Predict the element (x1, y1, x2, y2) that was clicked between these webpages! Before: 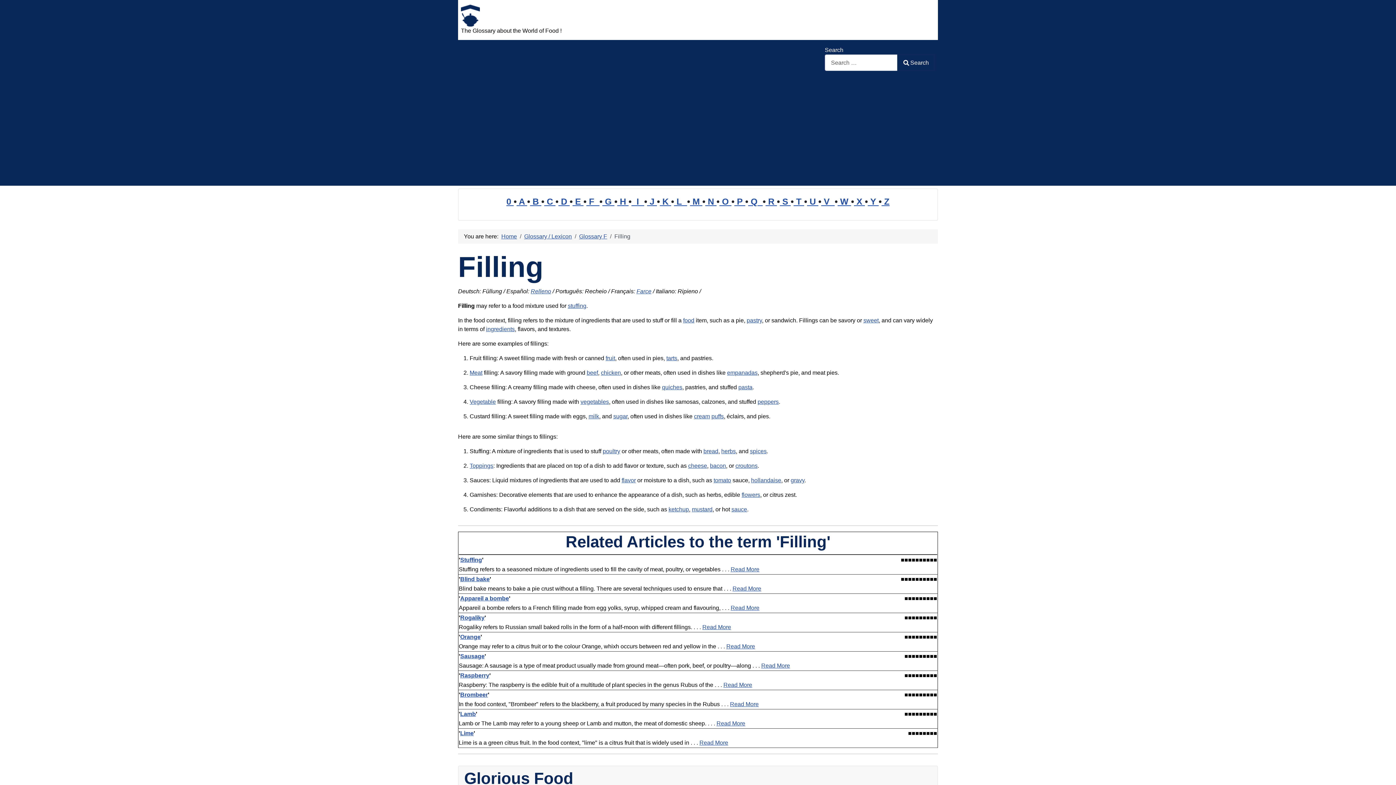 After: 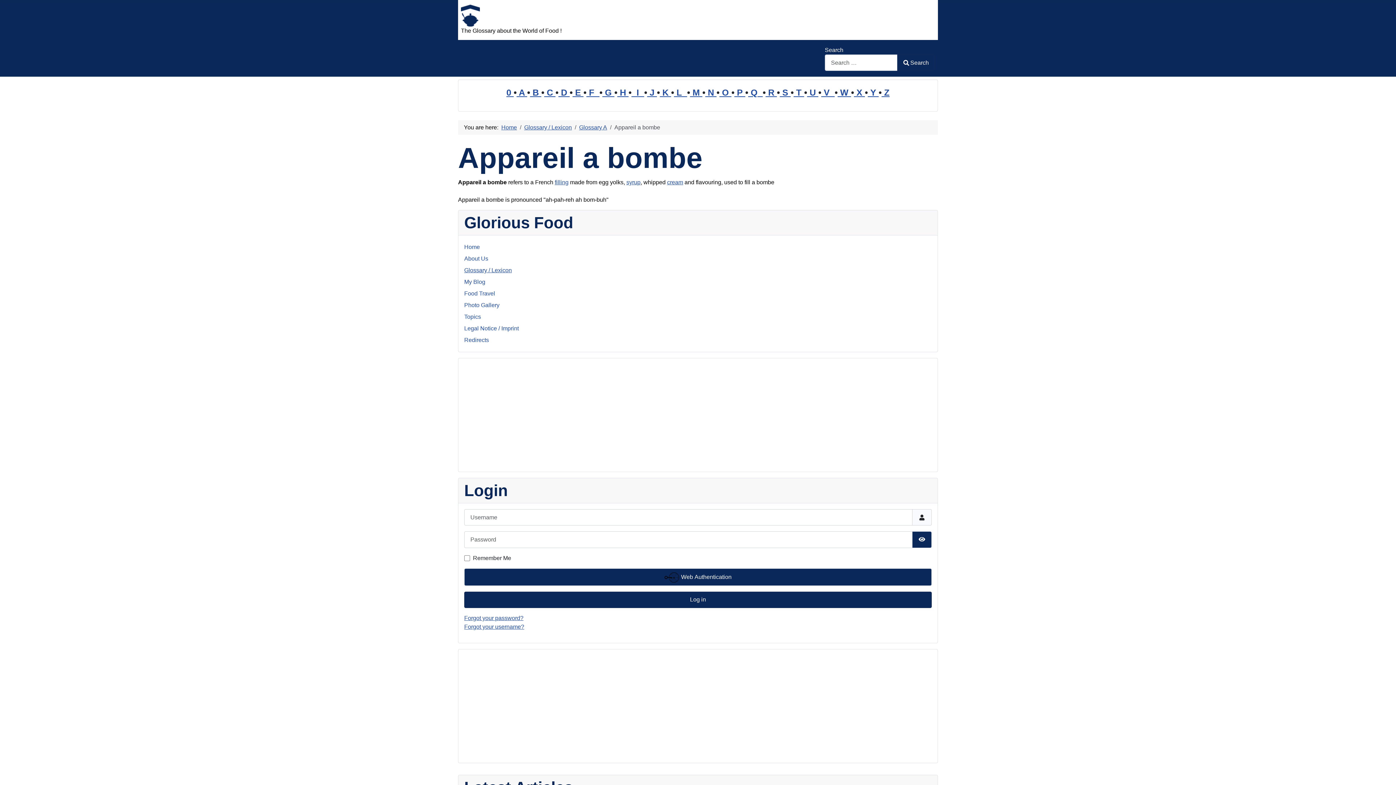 Action: bbox: (460, 595, 509, 601) label: Appareil a bombe